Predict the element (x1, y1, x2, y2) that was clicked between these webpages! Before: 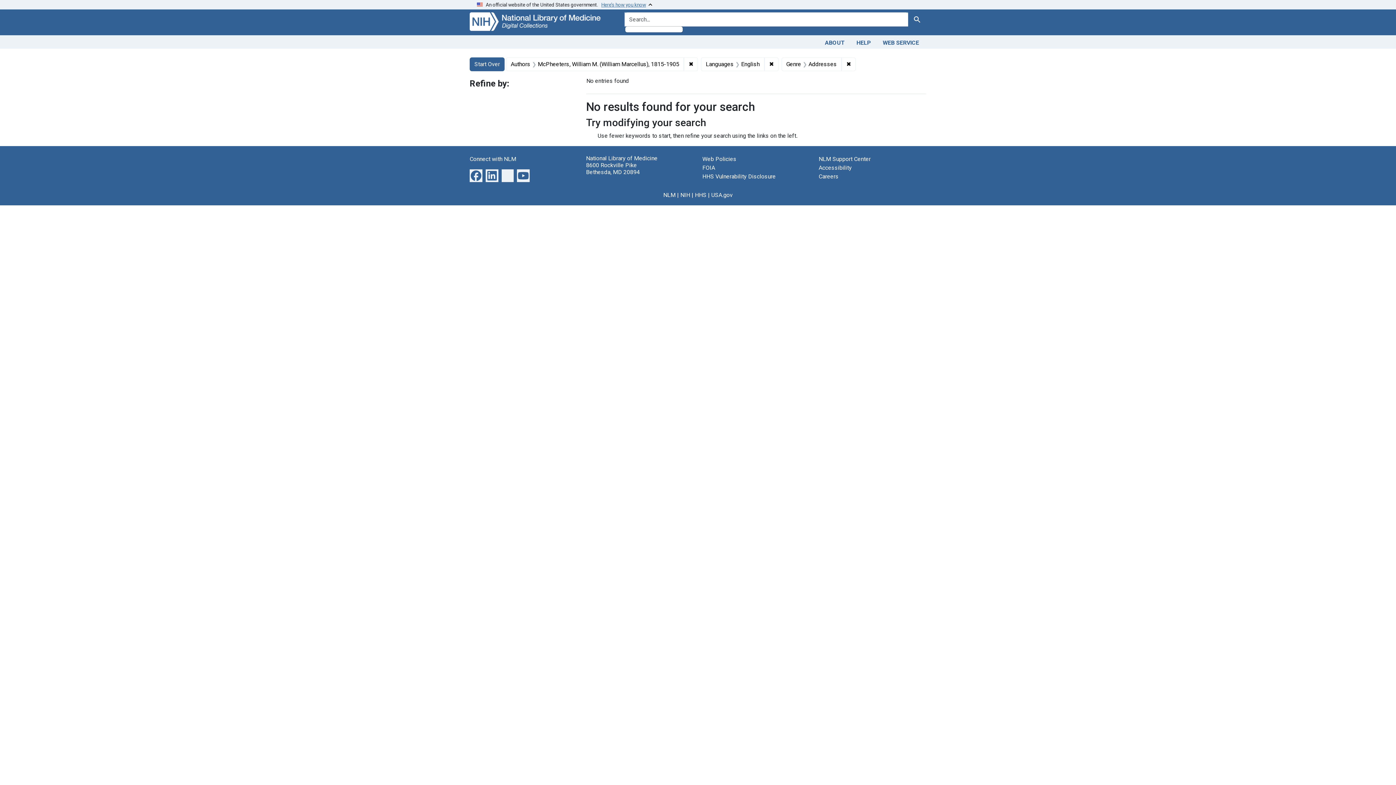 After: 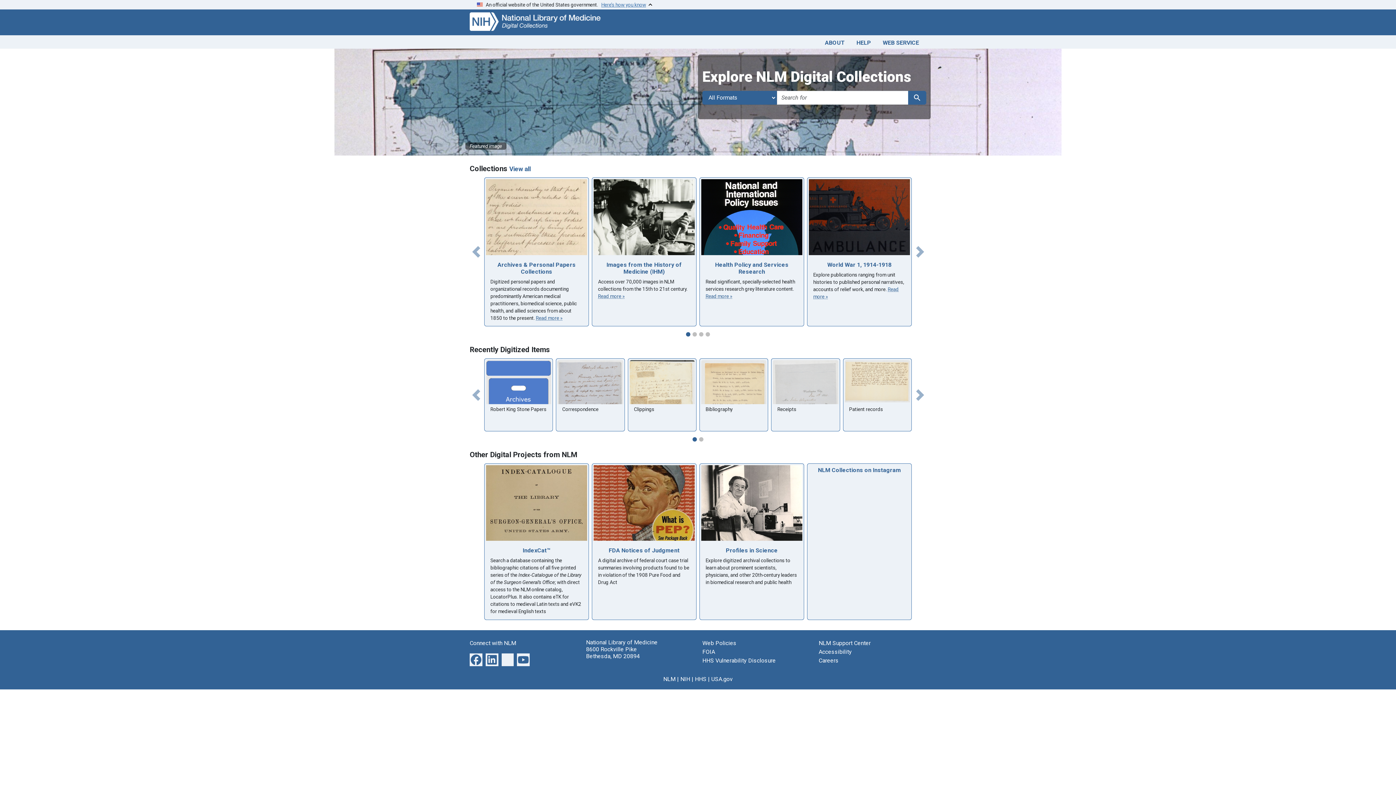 Action: bbox: (469, 57, 504, 71) label: Start Over